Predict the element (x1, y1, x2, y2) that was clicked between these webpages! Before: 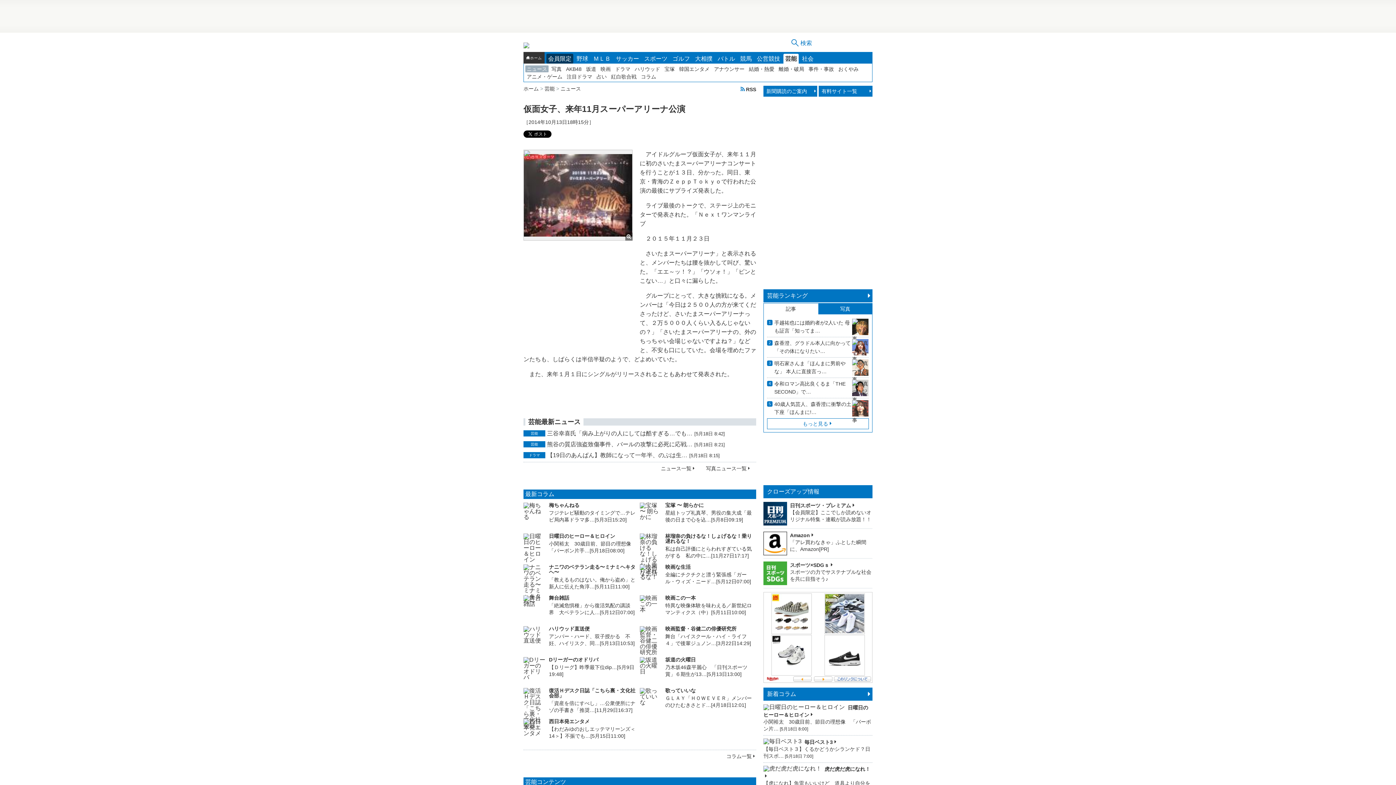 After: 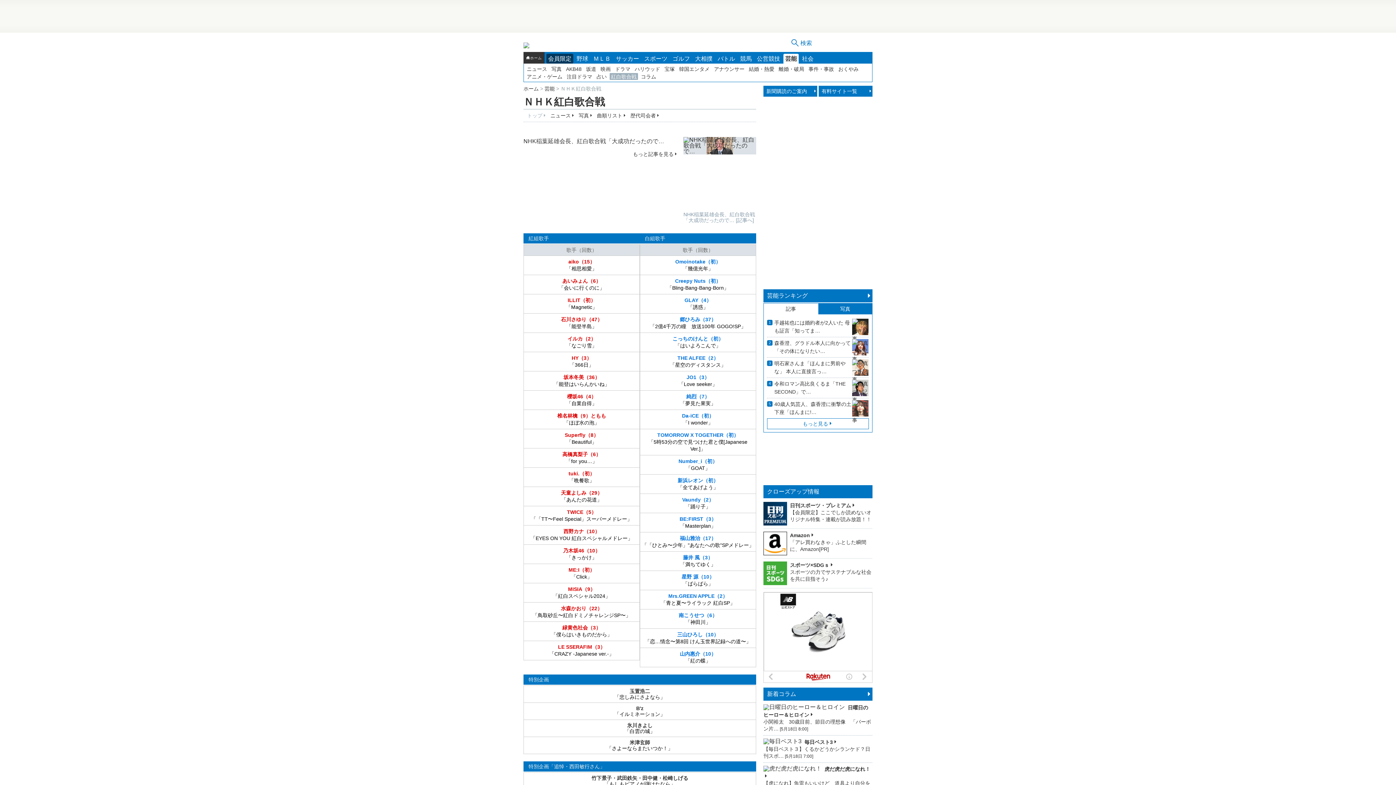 Action: label: 紅白歌合戦 bbox: (609, 73, 638, 80)